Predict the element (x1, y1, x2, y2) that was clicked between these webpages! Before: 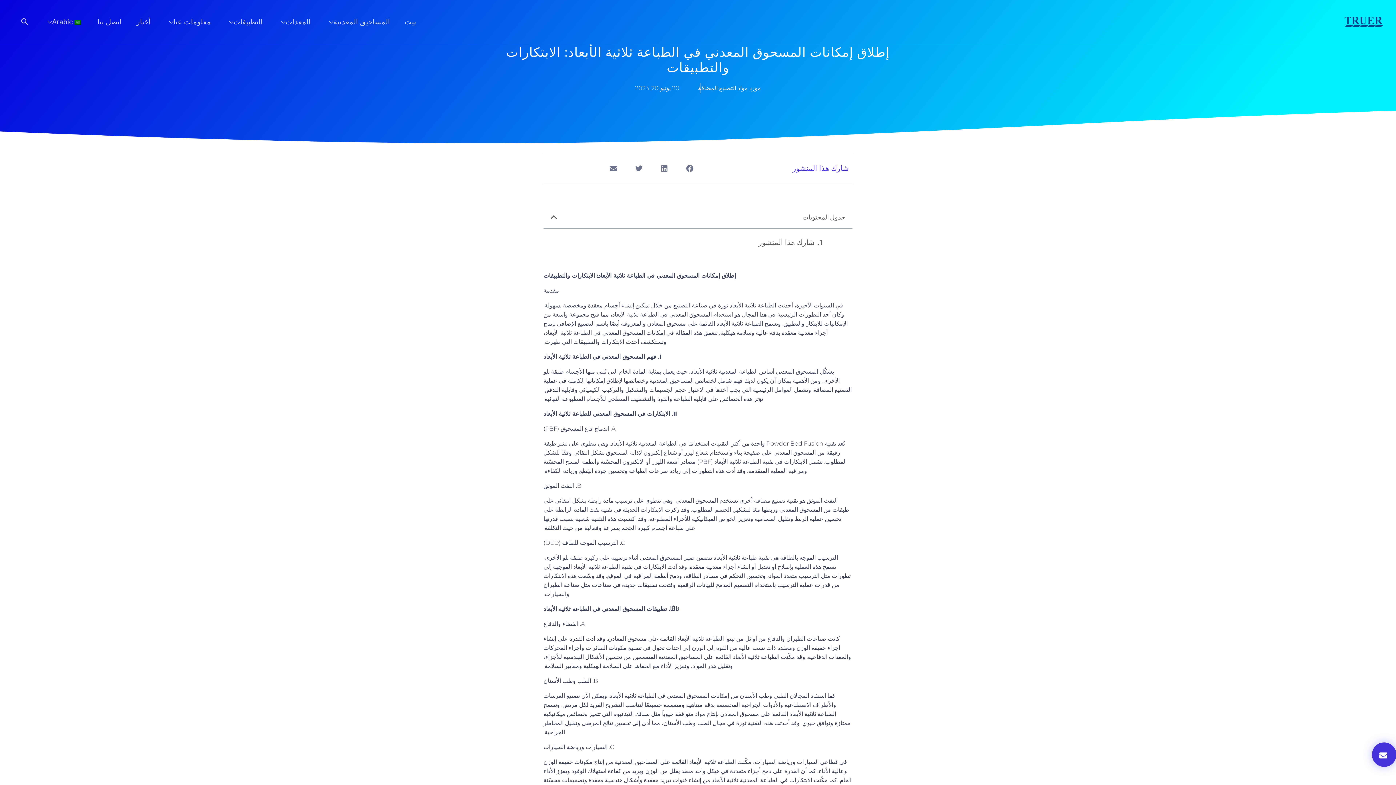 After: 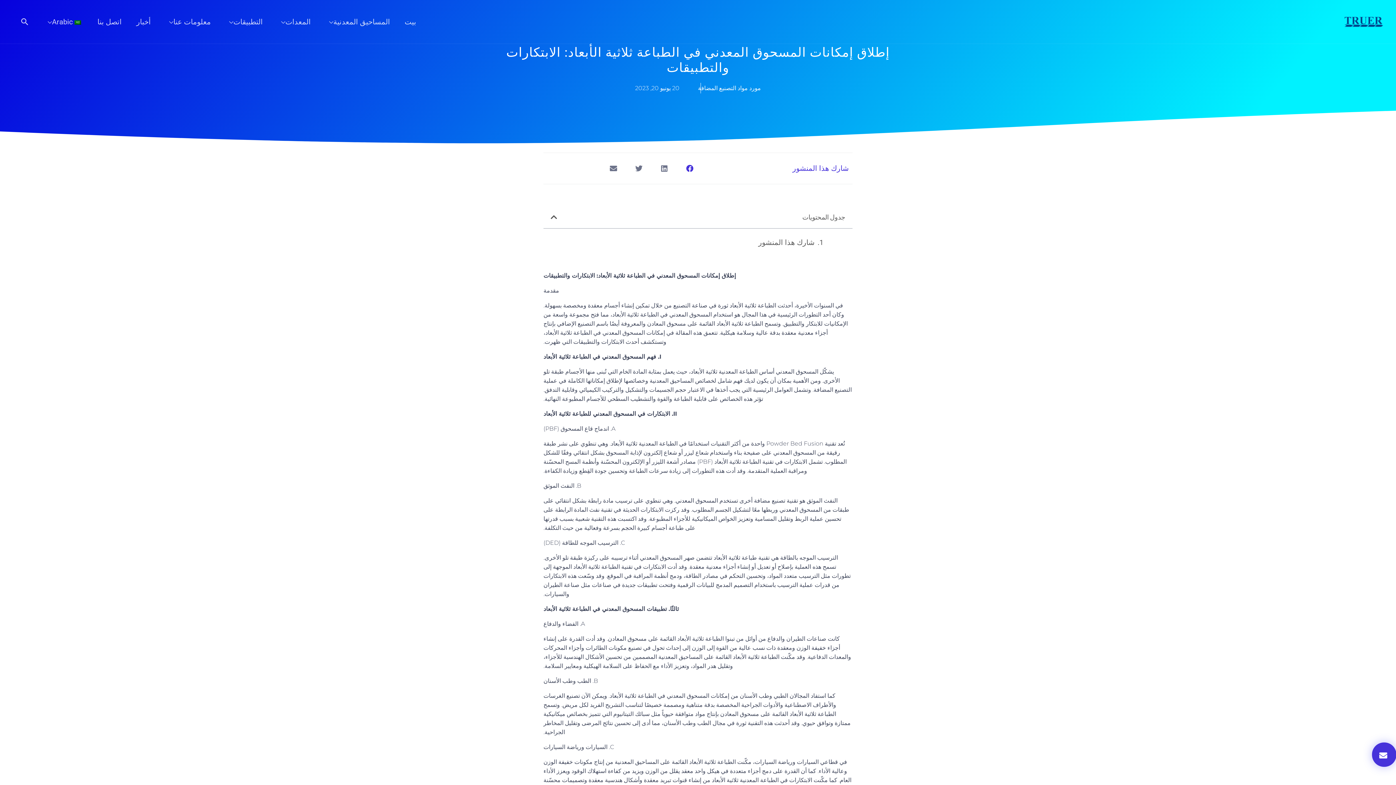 Action: label: شارك على facebook bbox: (681, 160, 698, 176)